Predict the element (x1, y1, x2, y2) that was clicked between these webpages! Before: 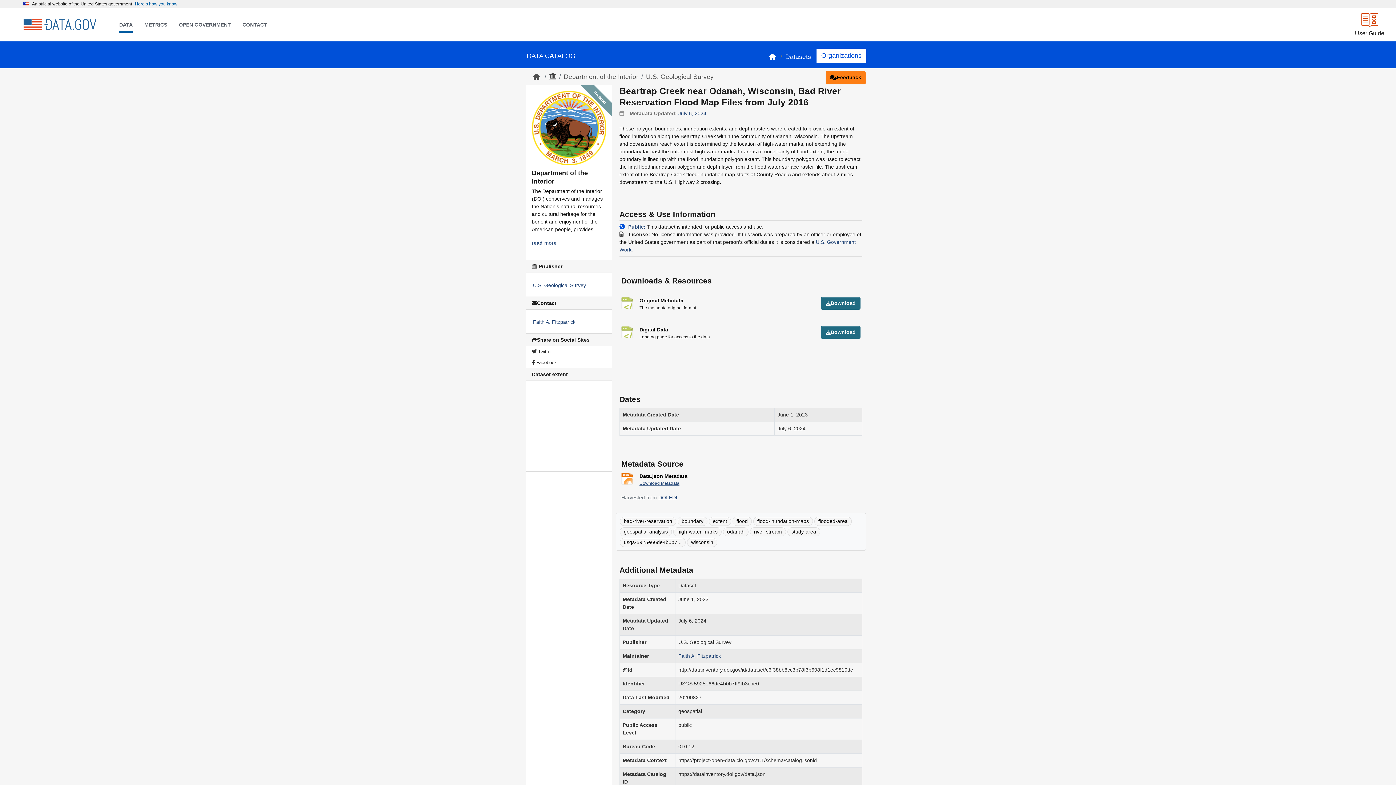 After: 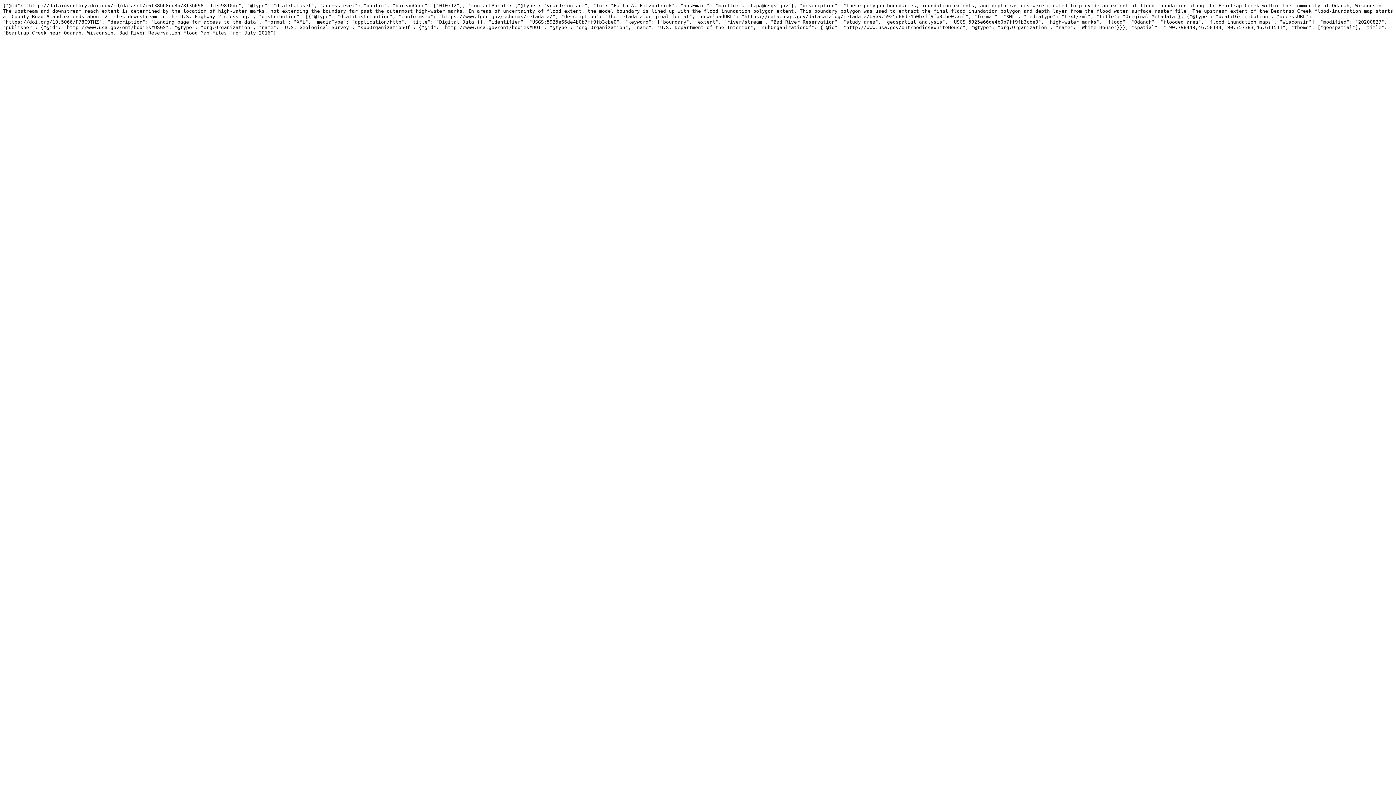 Action: bbox: (639, 481, 679, 486) label: Download Metadata